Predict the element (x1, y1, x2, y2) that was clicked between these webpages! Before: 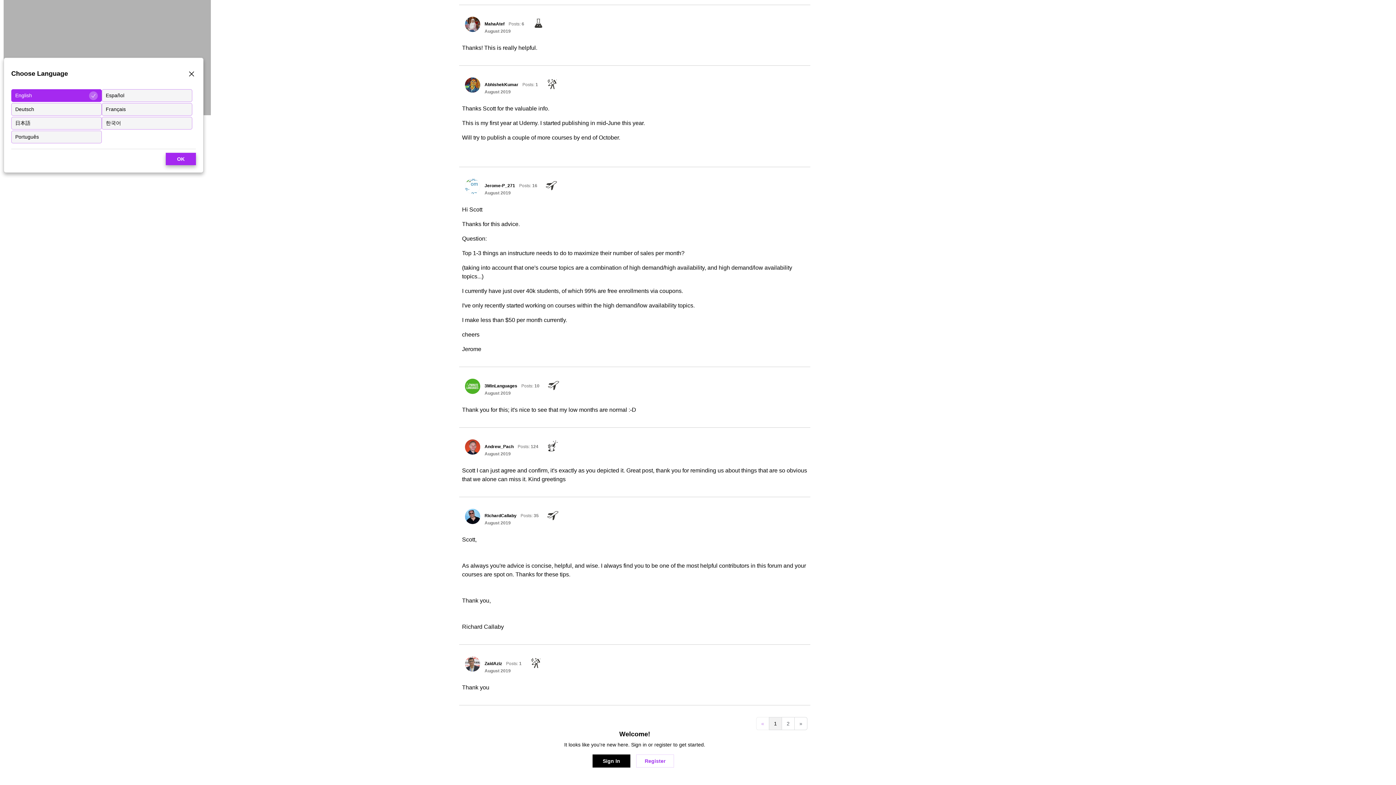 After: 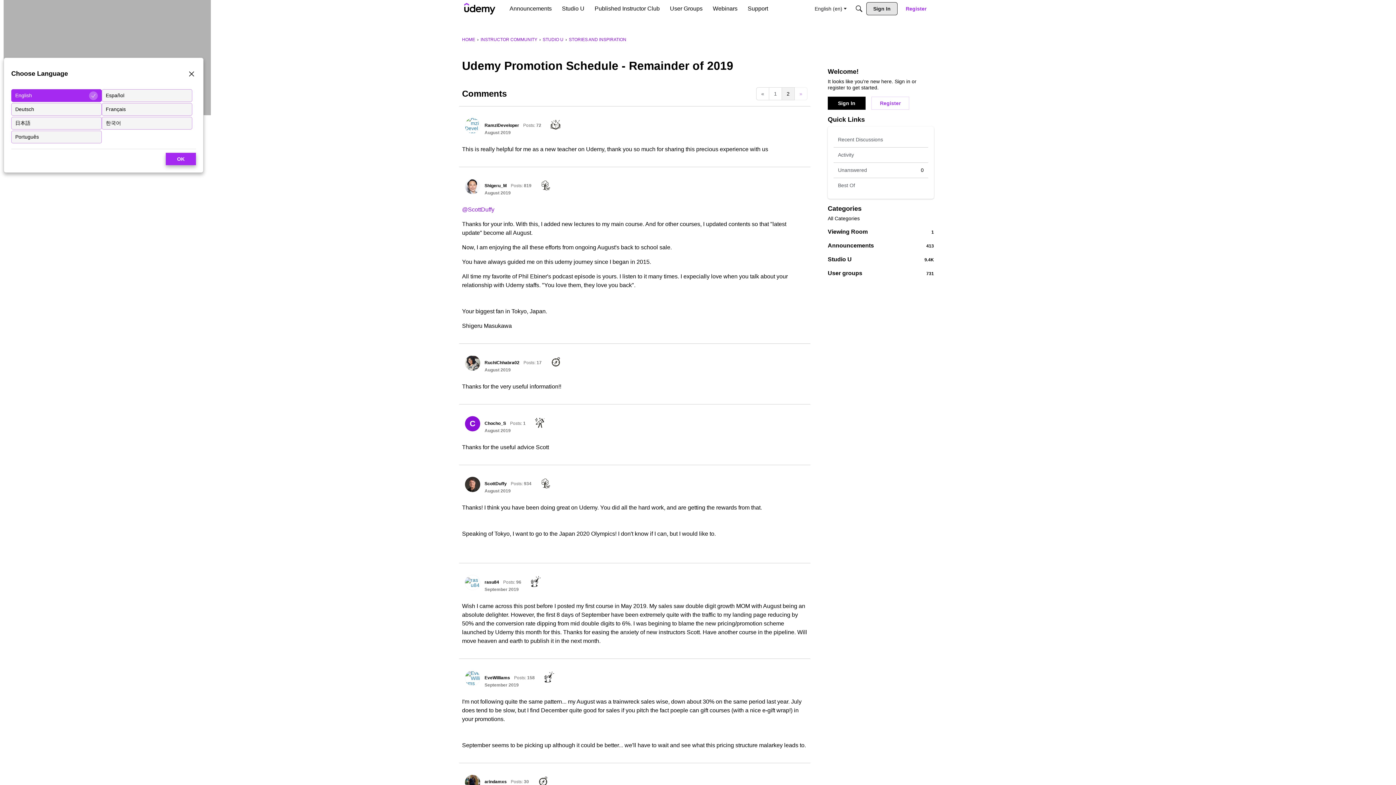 Action: label: Page 2 bbox: (781, 717, 794, 730)